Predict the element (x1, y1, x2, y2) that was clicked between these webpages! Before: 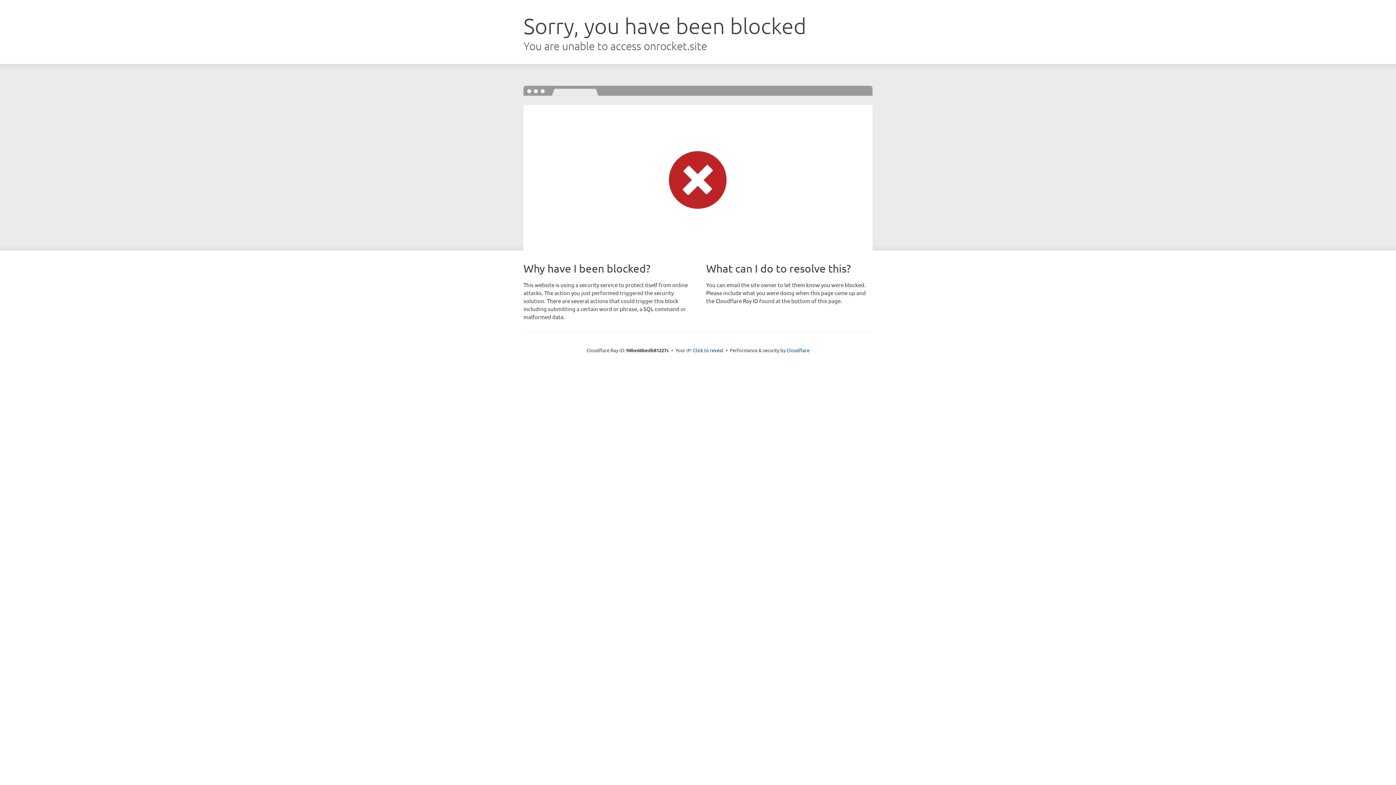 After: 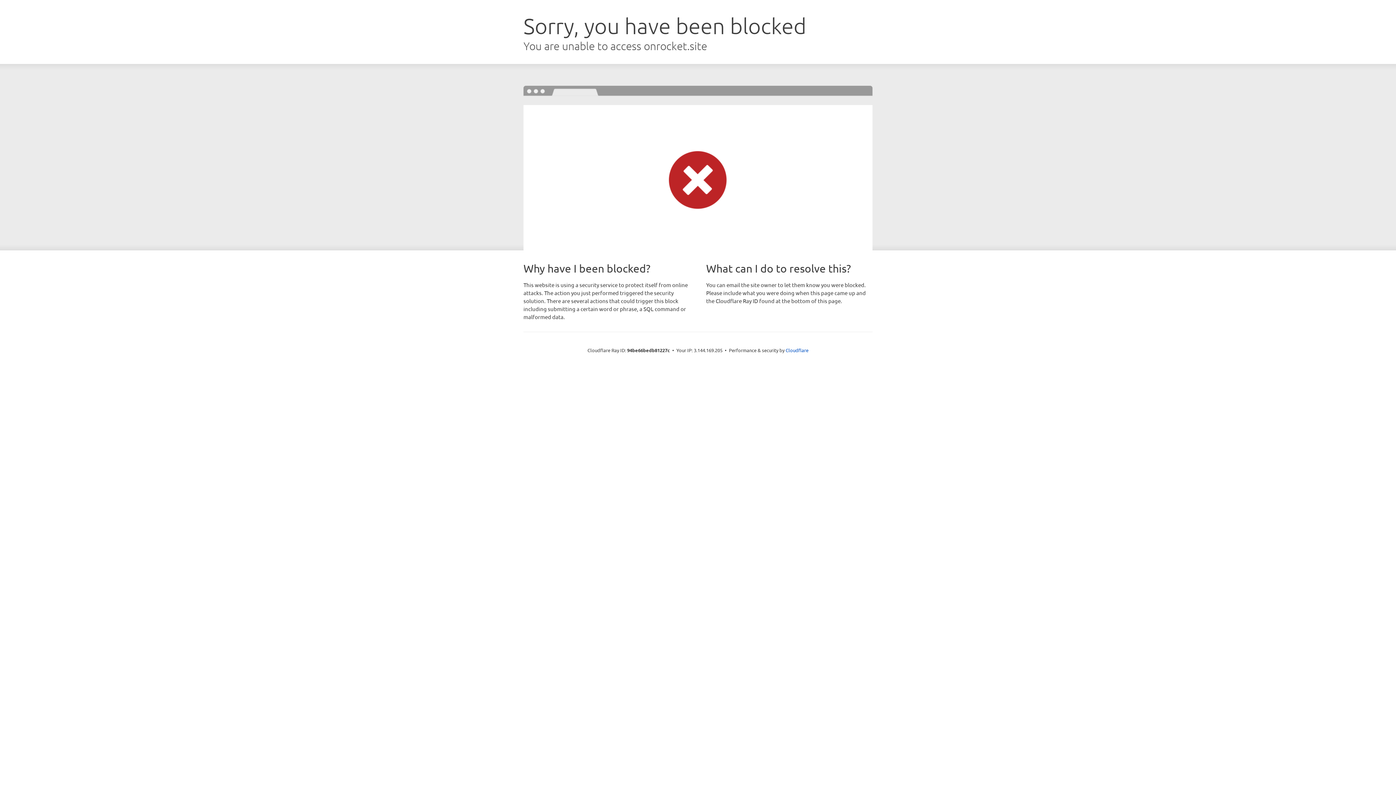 Action: label: Click to reveal bbox: (693, 346, 723, 353)